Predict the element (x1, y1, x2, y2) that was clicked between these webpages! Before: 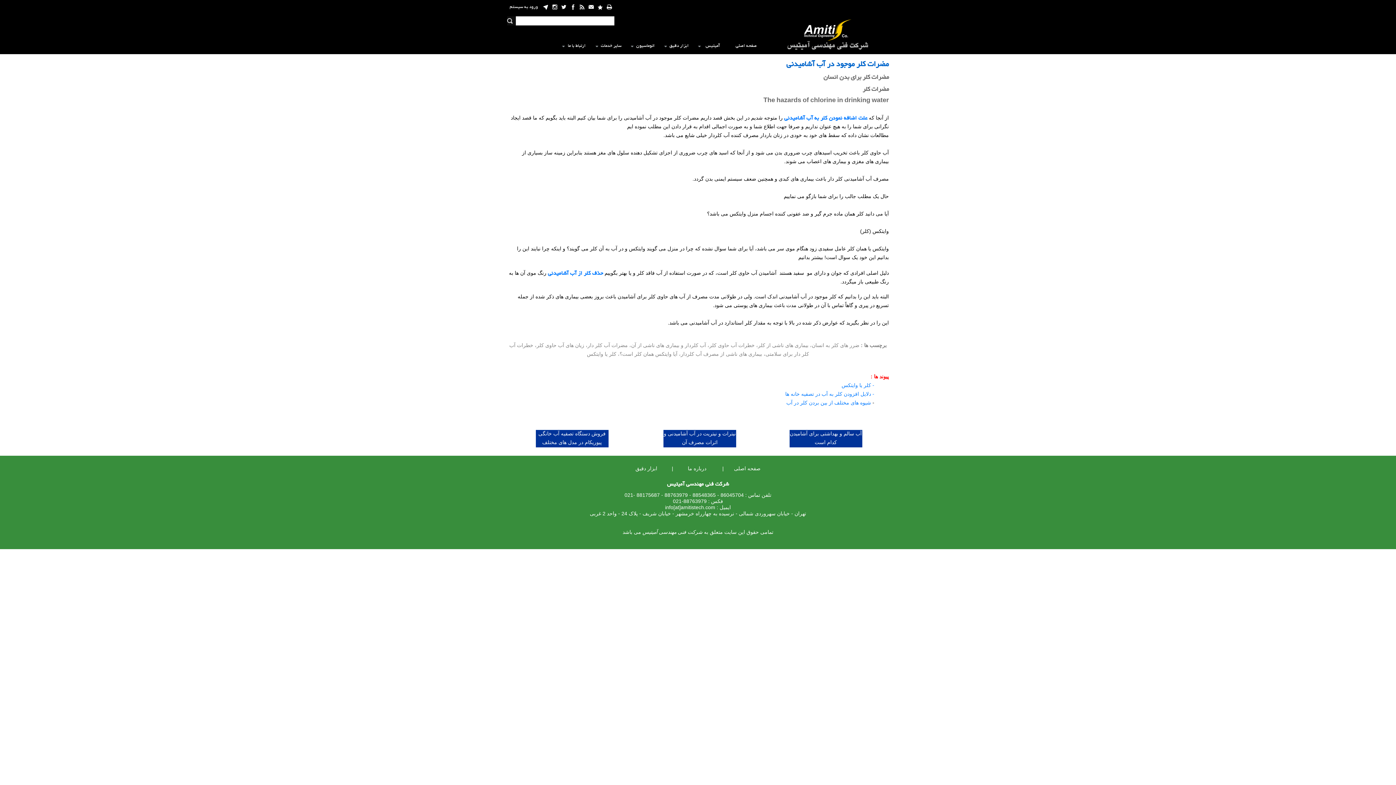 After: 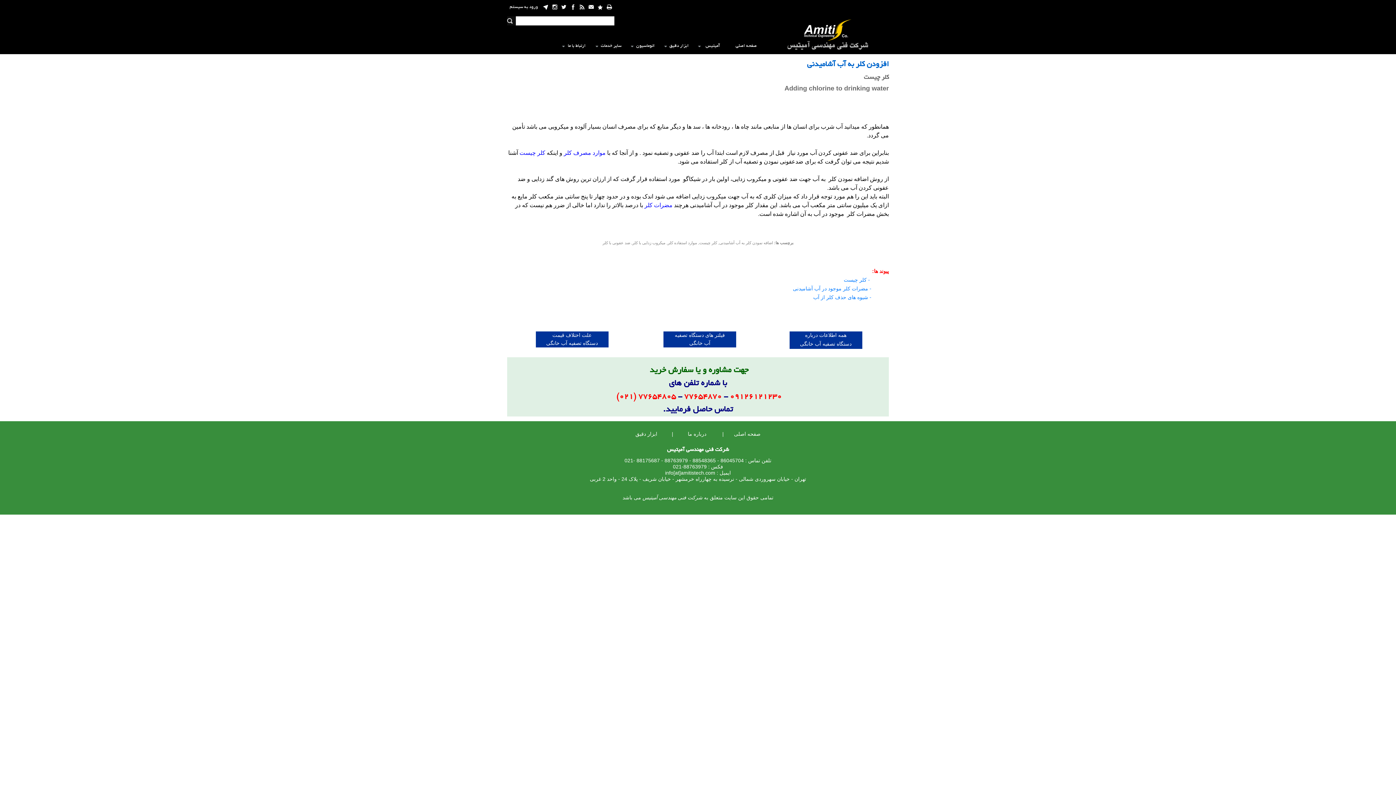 Action: bbox: (785, 391, 876, 397) label:  - دلایل افزودن کلر به آب در تصفیه خانه ها